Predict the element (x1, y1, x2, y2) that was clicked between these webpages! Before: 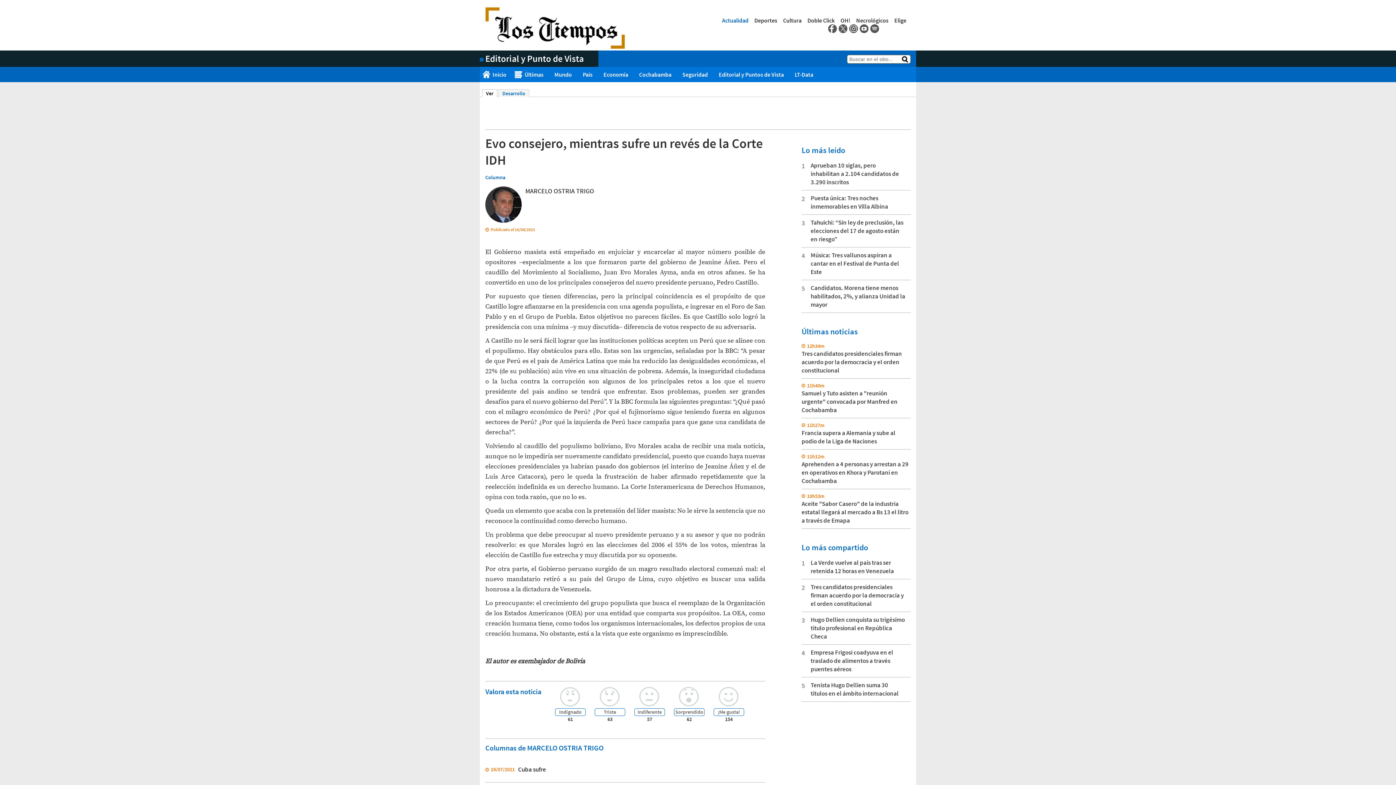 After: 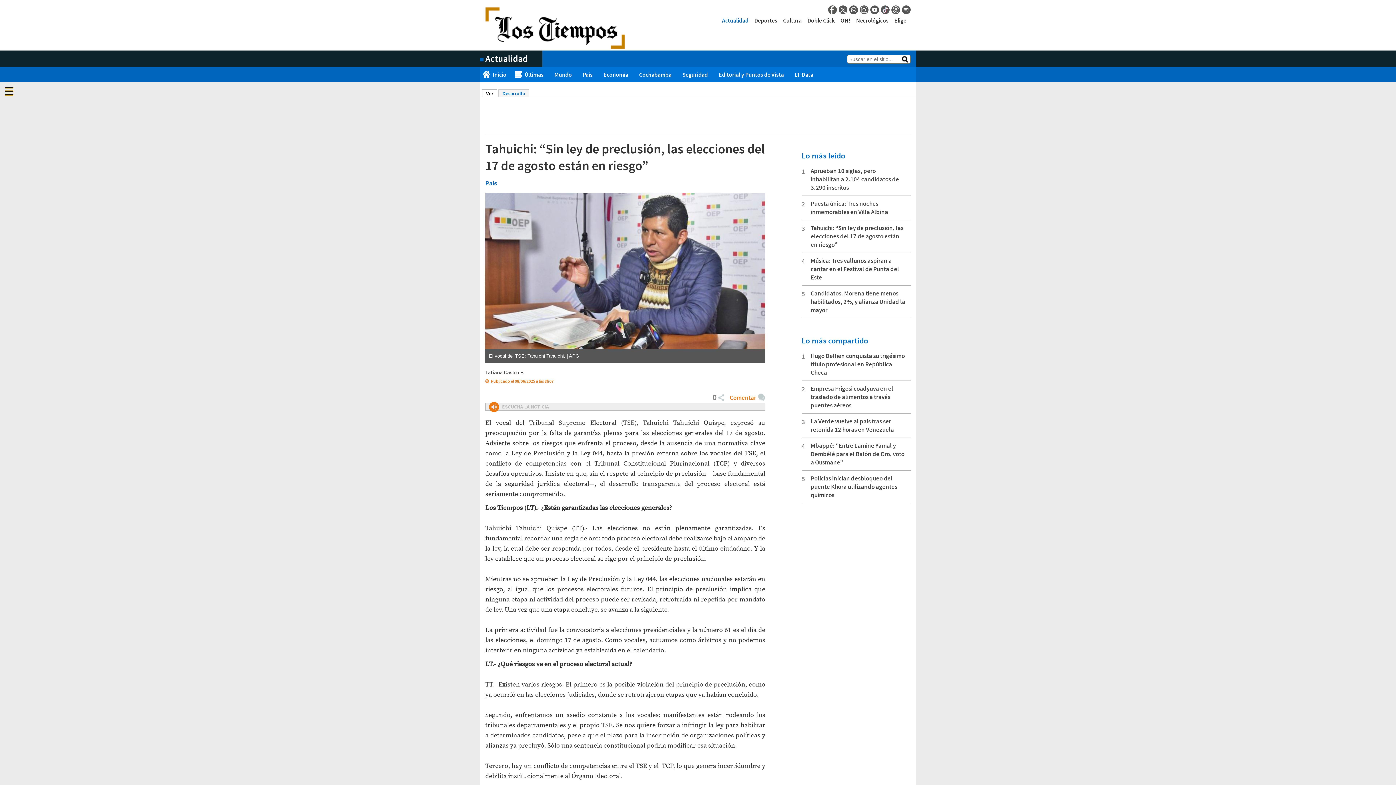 Action: bbox: (810, 218, 903, 243) label: Tahuichi: “Sin ley de preclusión, las elecciones del 17 de agosto están en riesgo”